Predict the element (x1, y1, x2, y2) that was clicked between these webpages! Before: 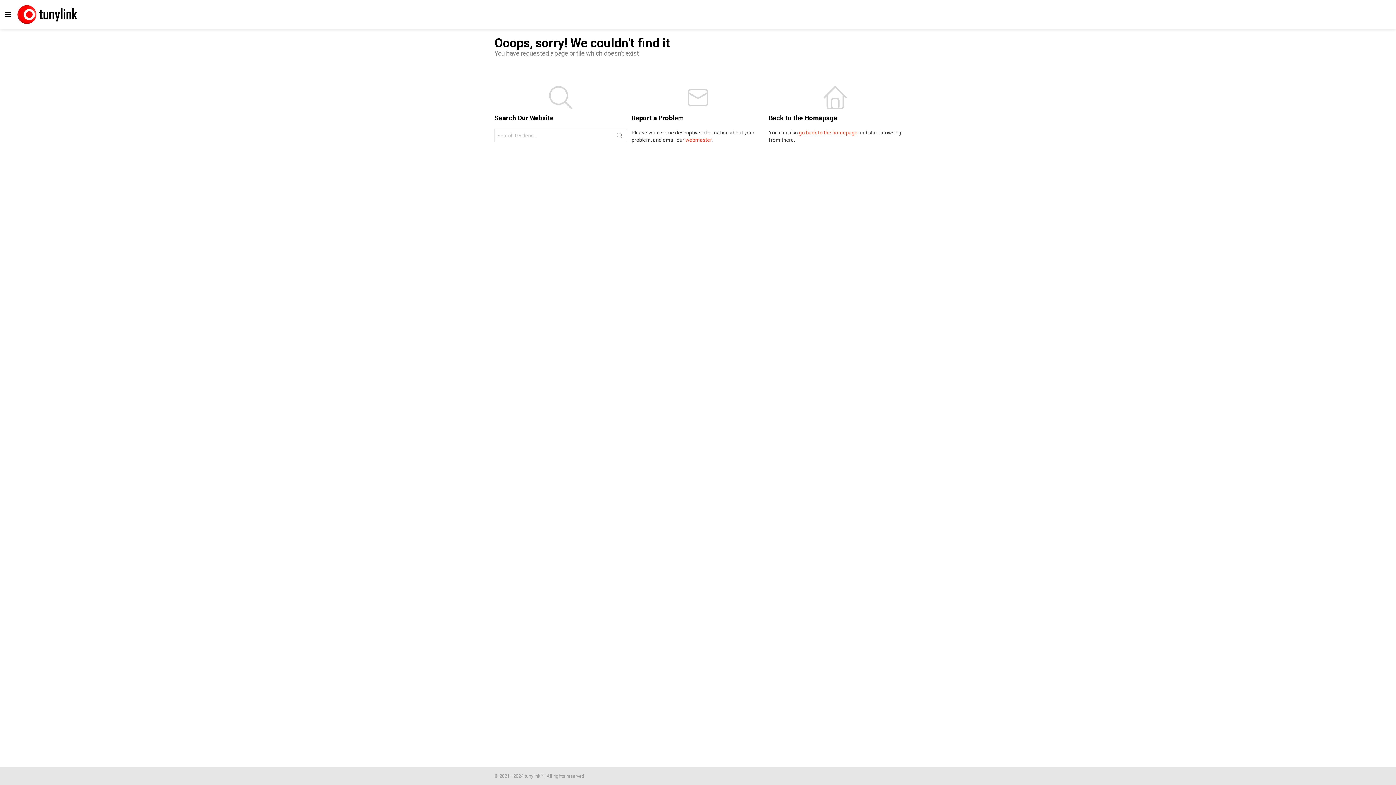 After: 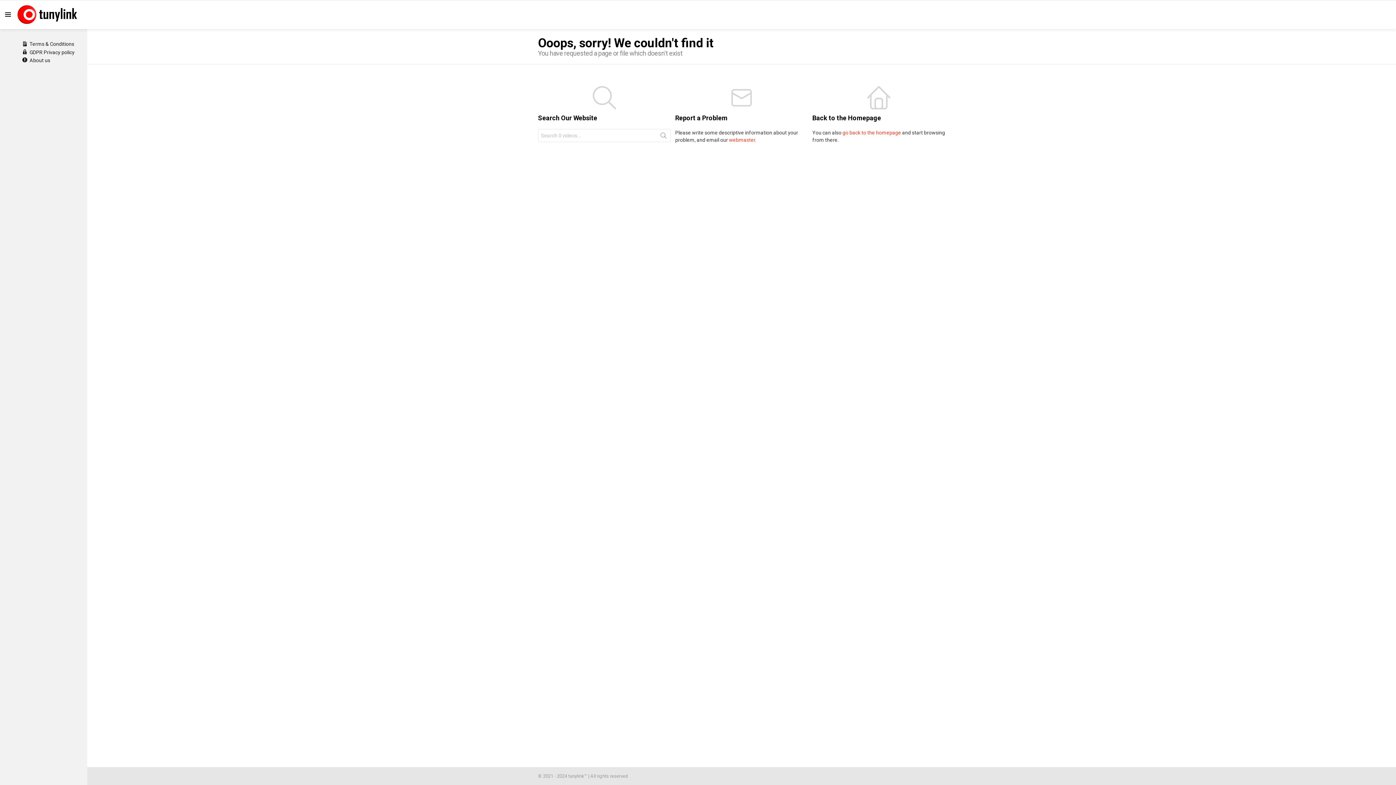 Action: label: Menu bbox: (2, 10, 13, 18)